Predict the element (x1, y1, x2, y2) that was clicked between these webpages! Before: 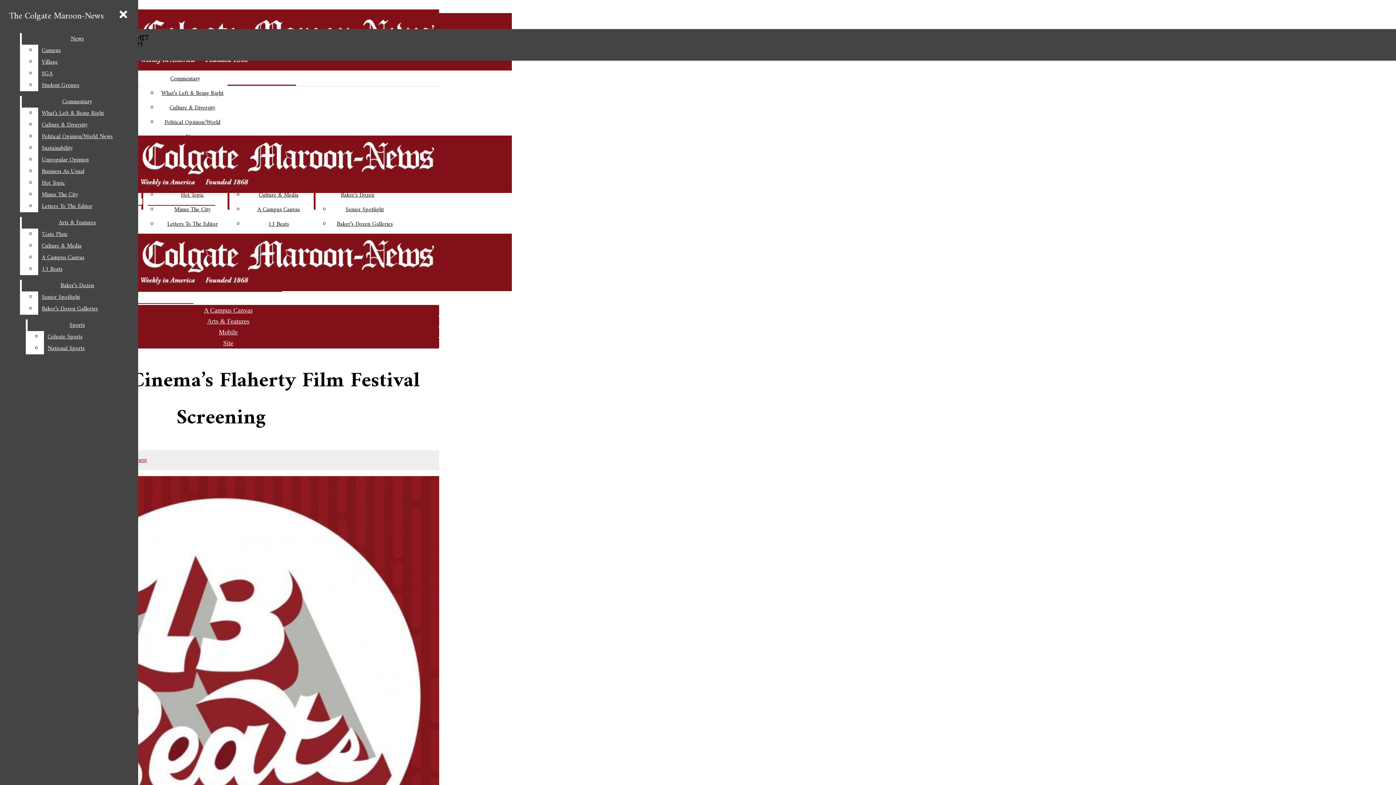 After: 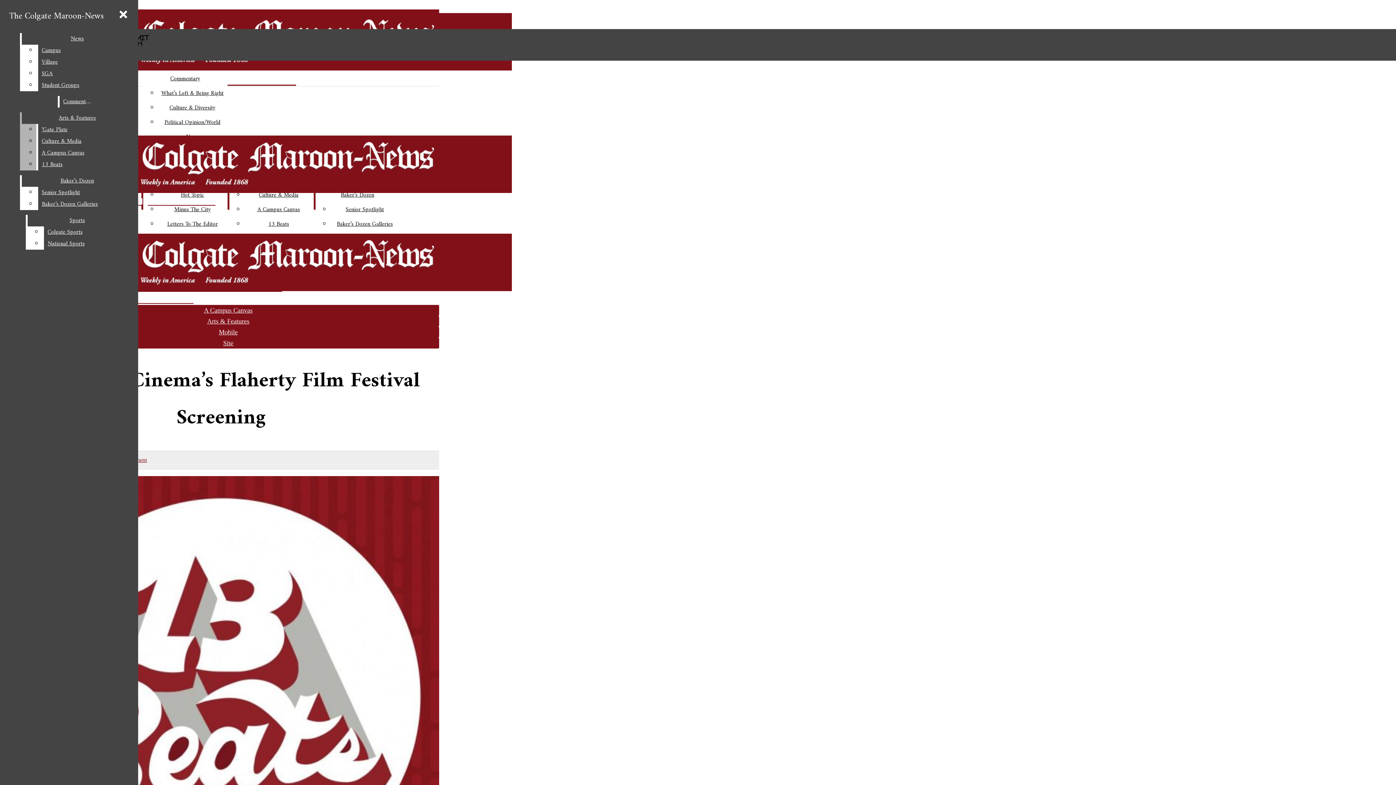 Action: bbox: (38, 119, 132, 130) label: Culture & Diversity